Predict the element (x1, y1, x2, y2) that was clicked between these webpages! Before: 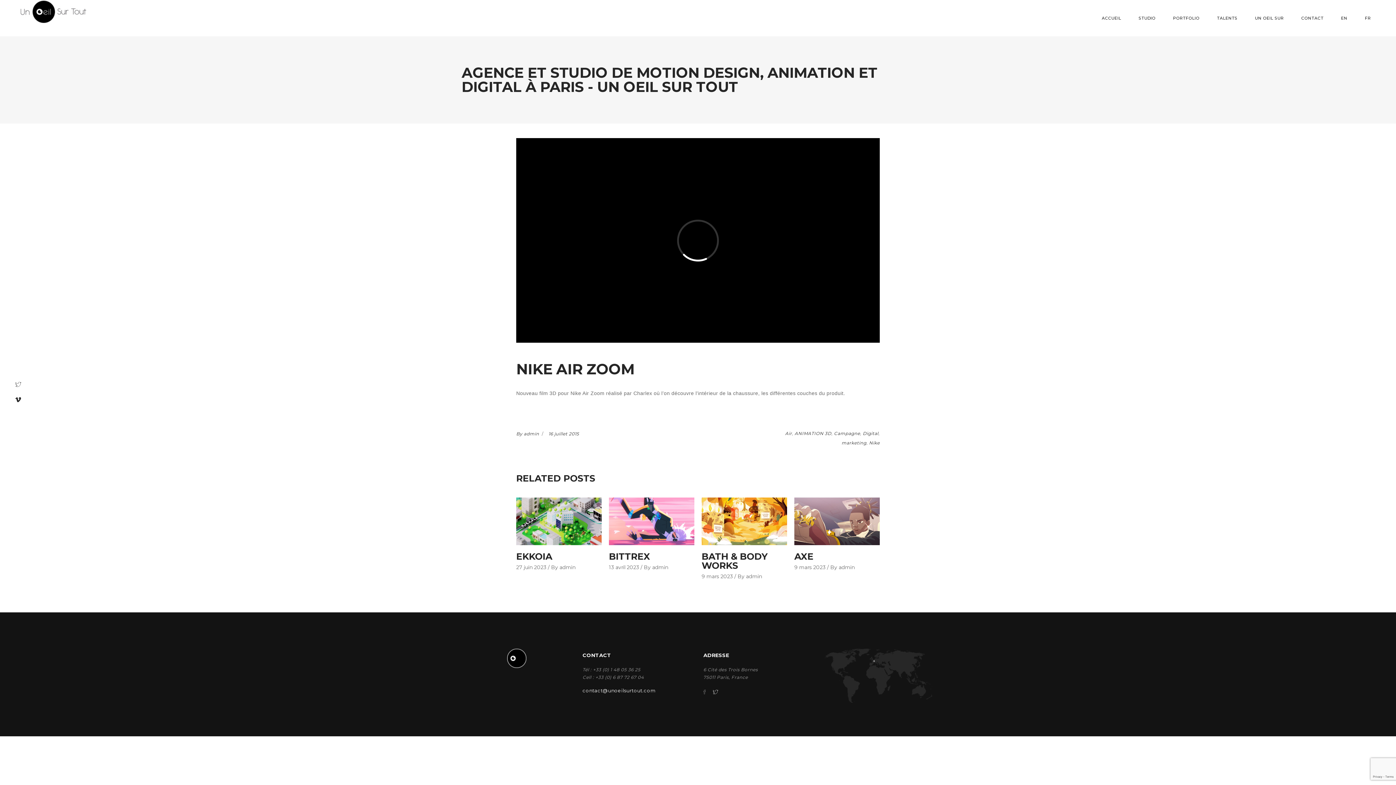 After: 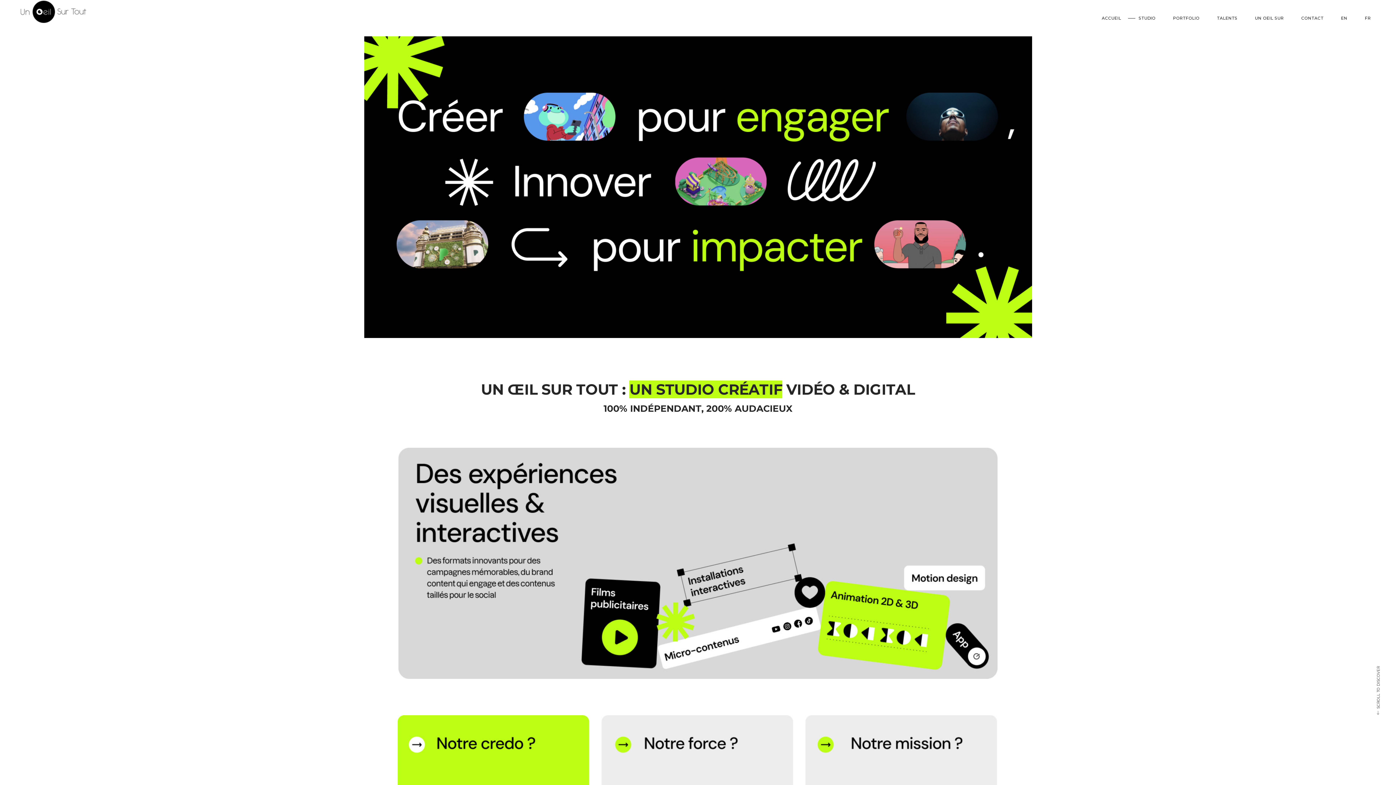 Action: label: STUDIO bbox: (1130, 0, 1164, 36)